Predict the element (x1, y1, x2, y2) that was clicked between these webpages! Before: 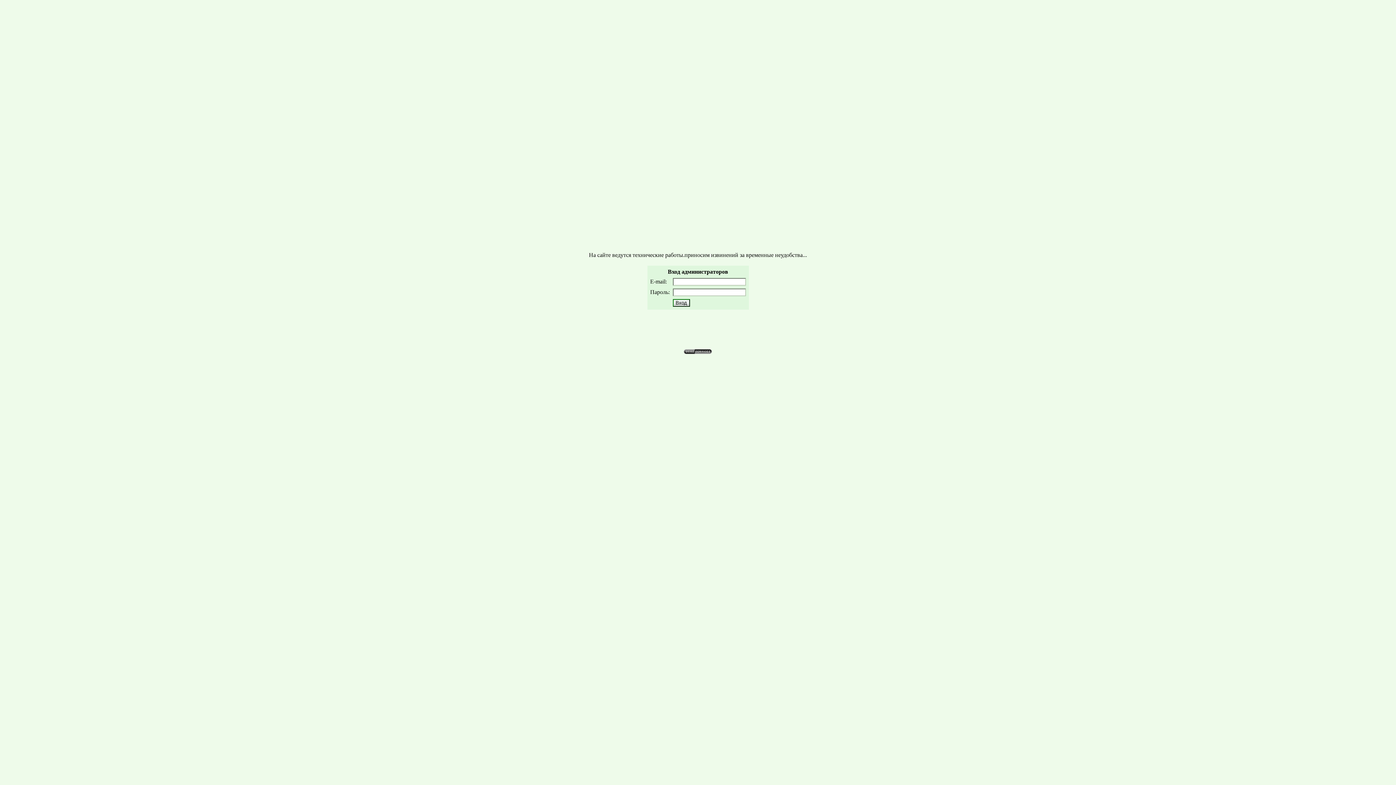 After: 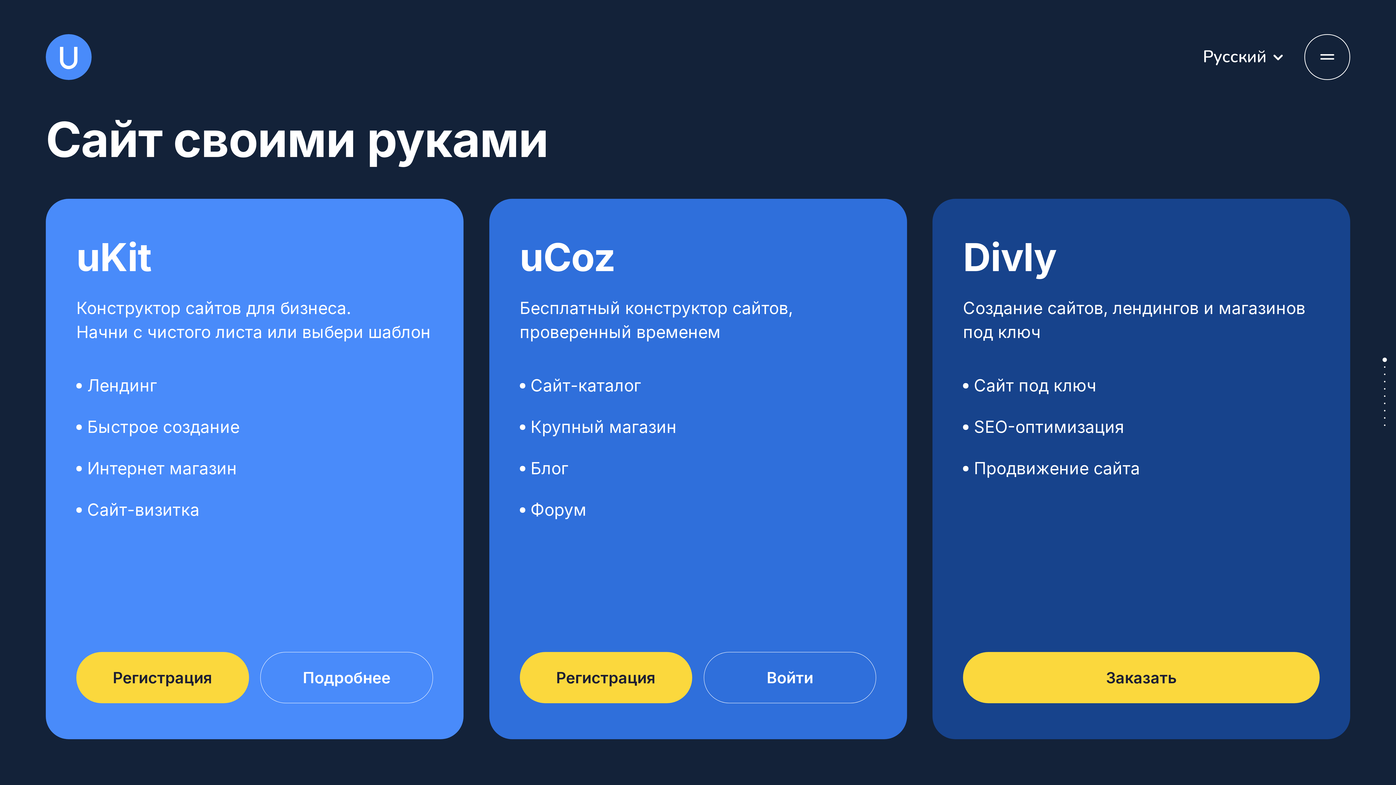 Action: bbox: (683, 349, 712, 355)